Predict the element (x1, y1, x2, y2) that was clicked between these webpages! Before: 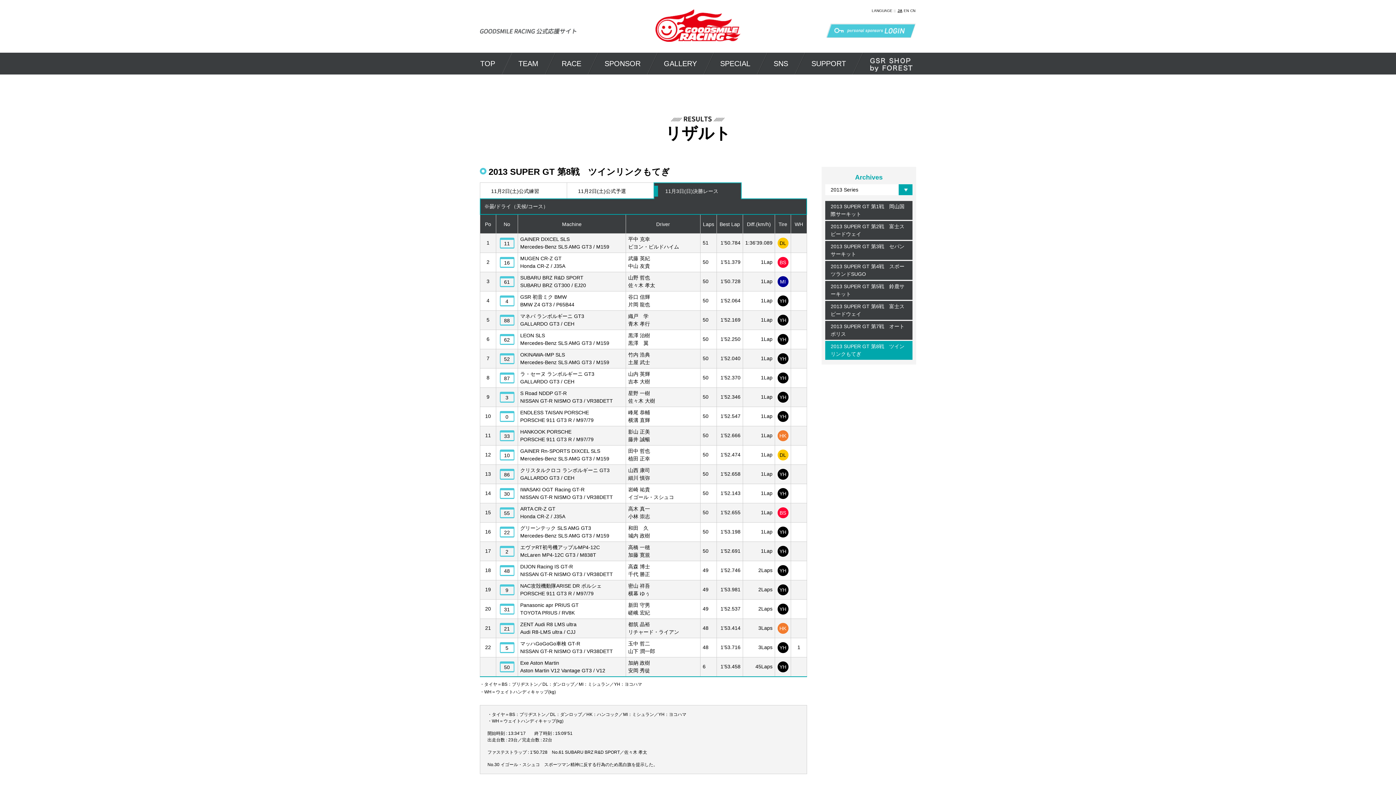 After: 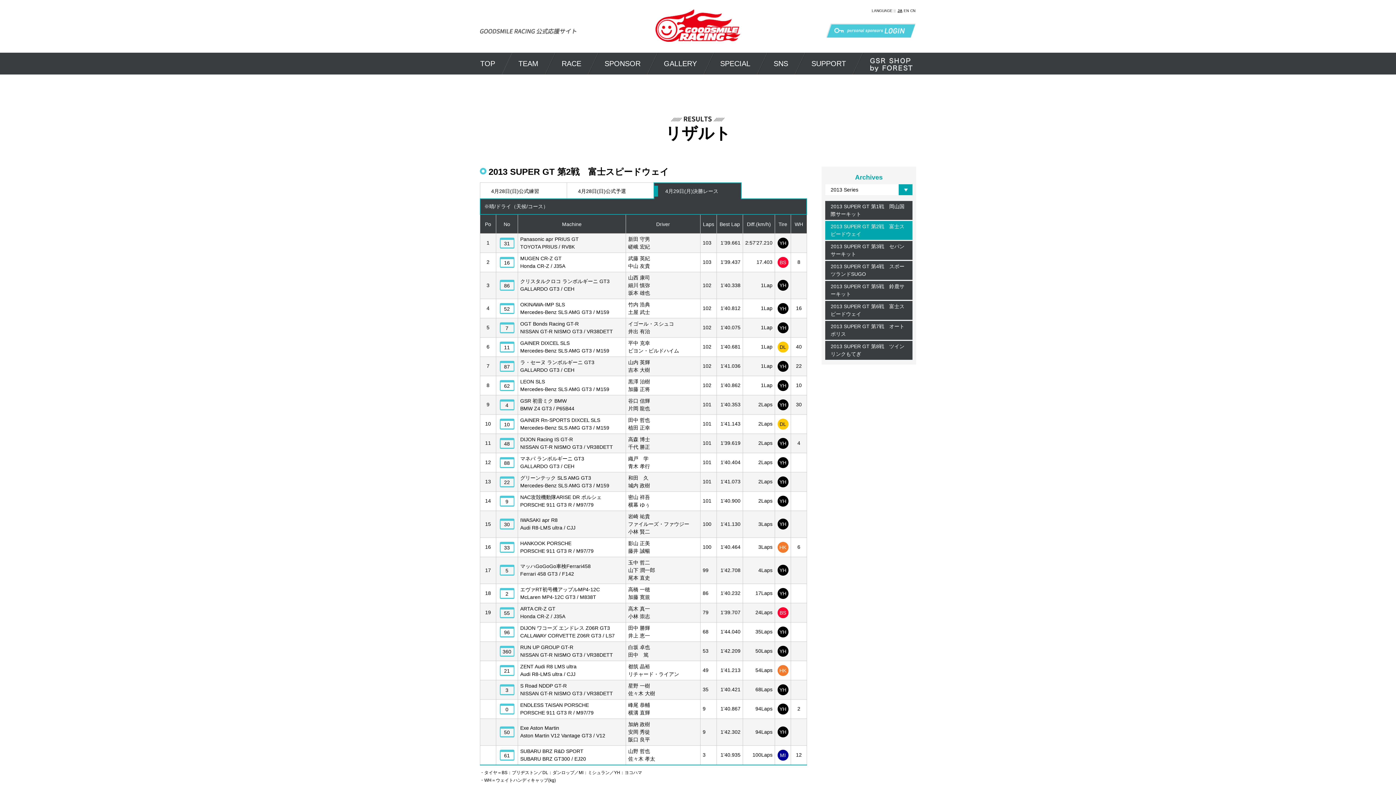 Action: label: 2013 SUPER GT 第2戦　富士スピードウェイ bbox: (825, 221, 912, 240)